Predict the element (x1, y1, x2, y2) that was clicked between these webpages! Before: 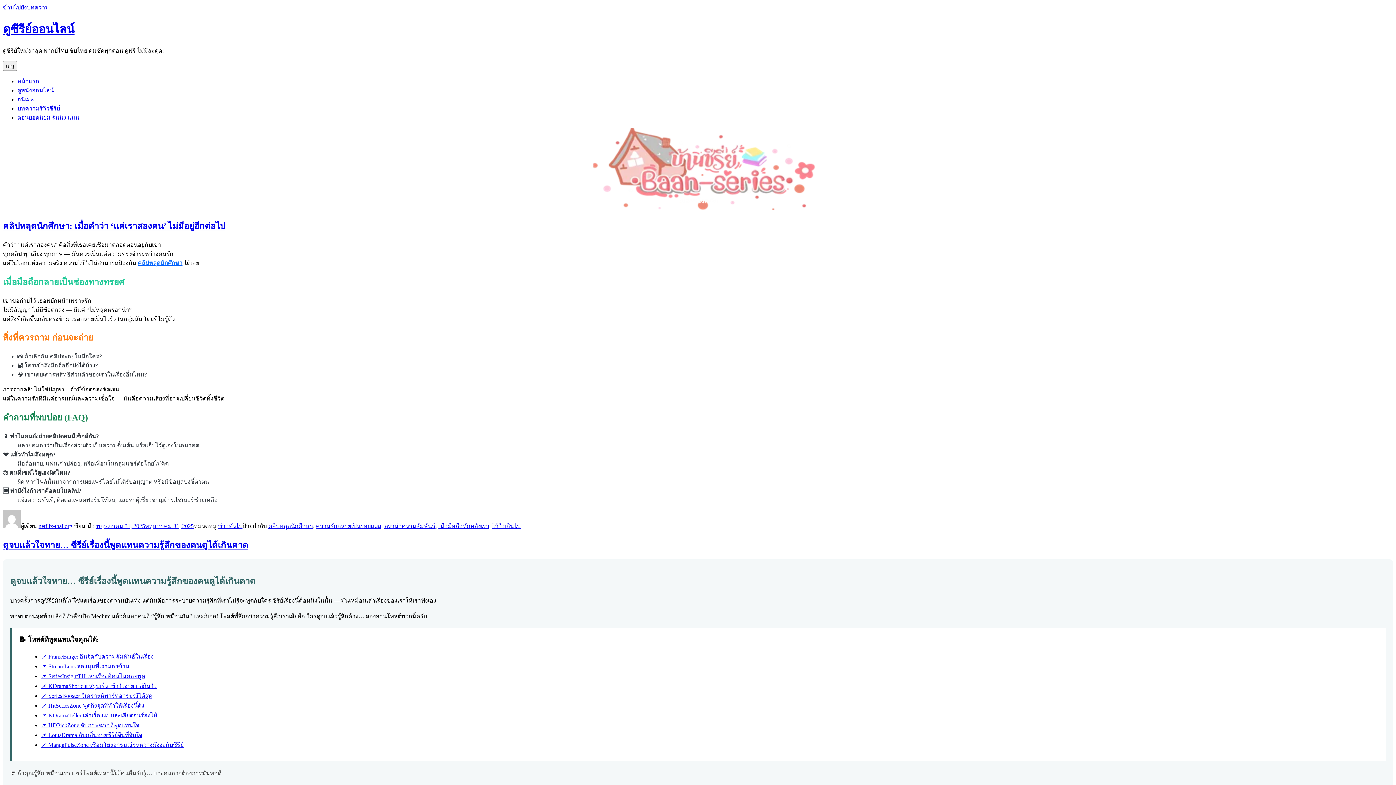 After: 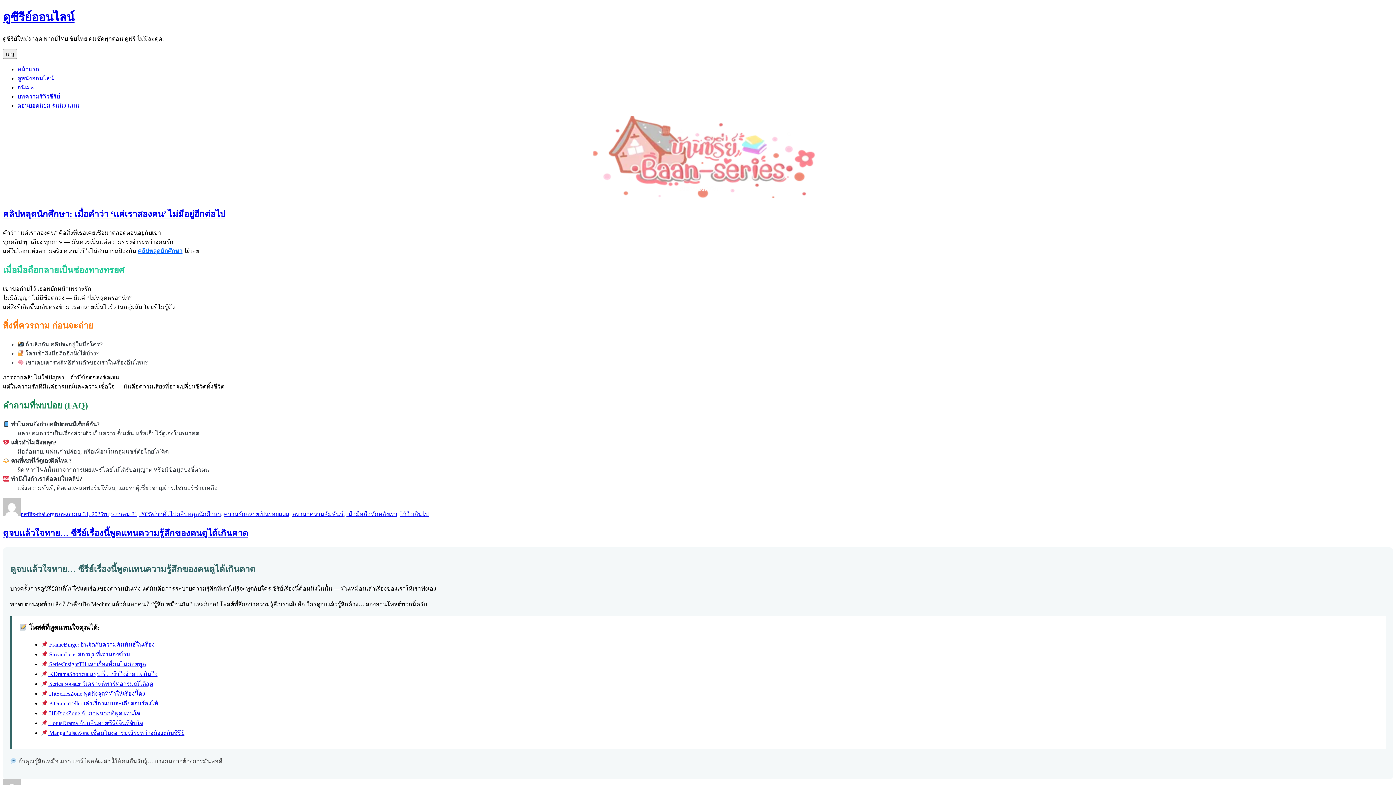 Action: bbox: (17, 78, 39, 84) label: หน้าแรก